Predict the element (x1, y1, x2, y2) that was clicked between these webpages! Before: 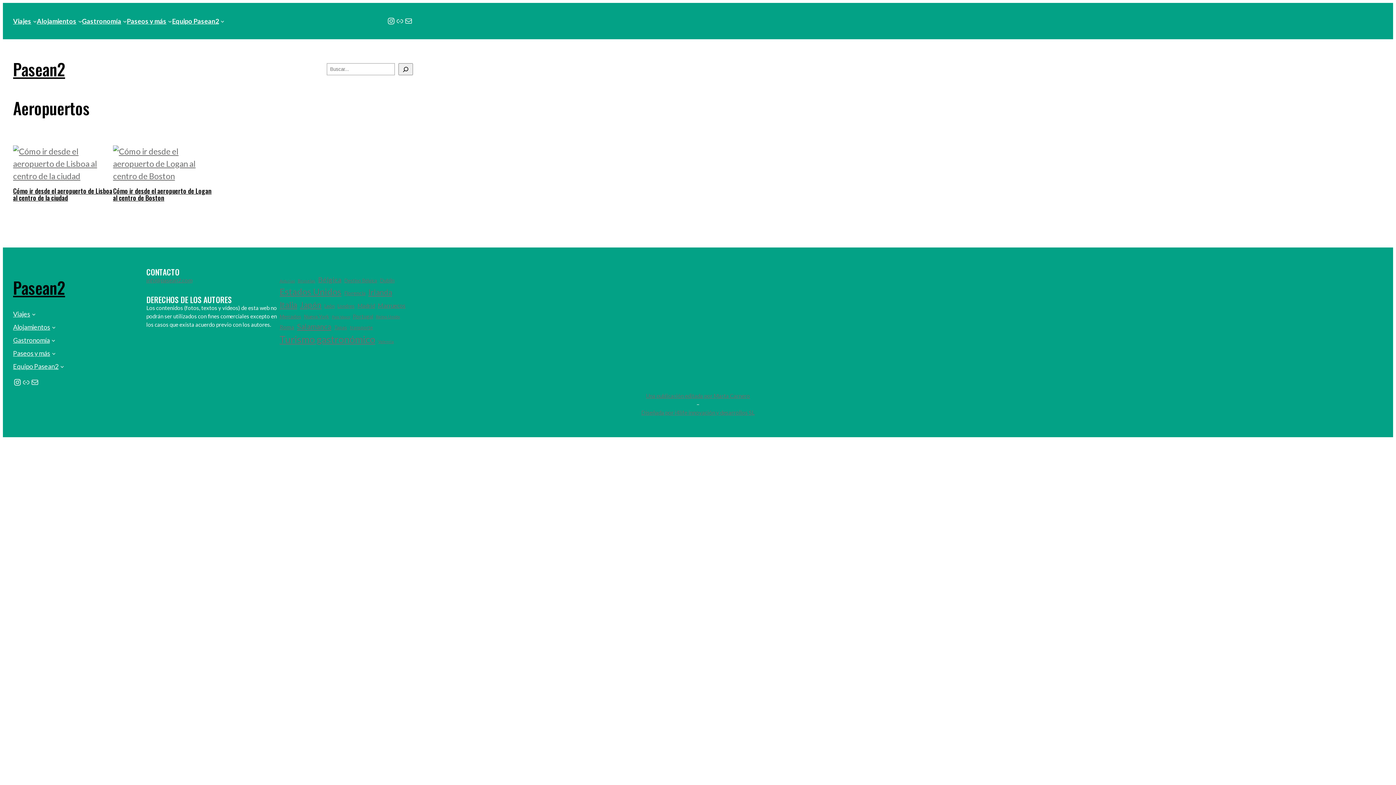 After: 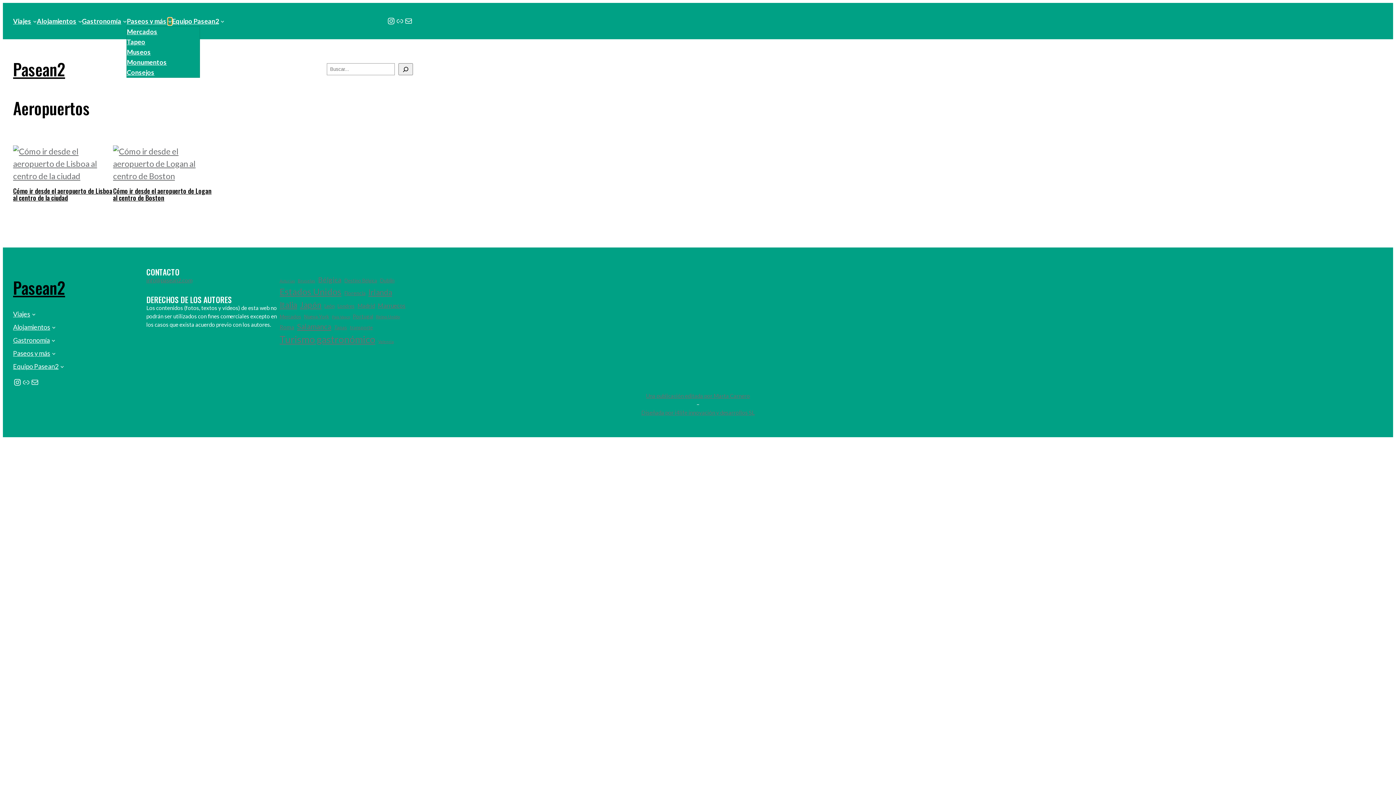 Action: bbox: (168, 19, 172, 23) label: Submenú de Paseos y más